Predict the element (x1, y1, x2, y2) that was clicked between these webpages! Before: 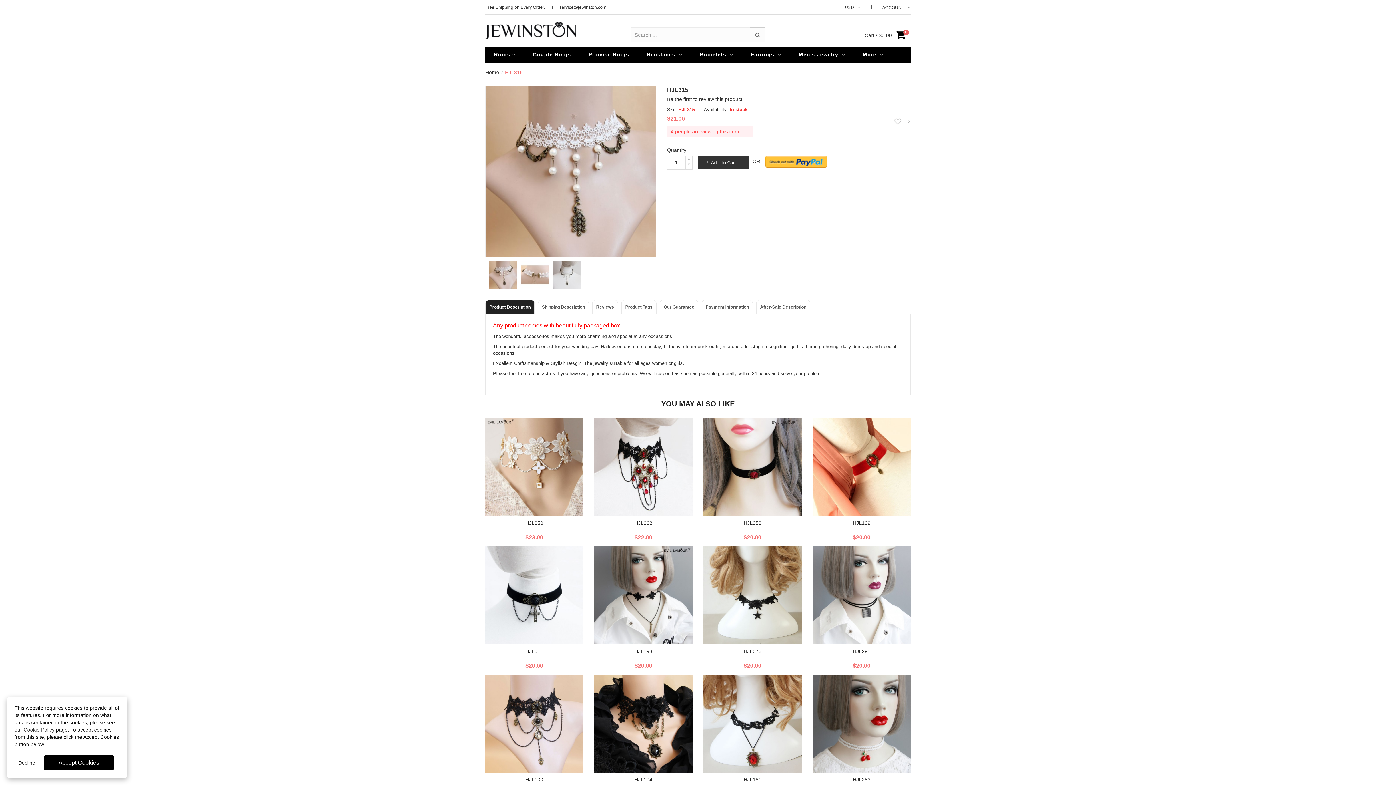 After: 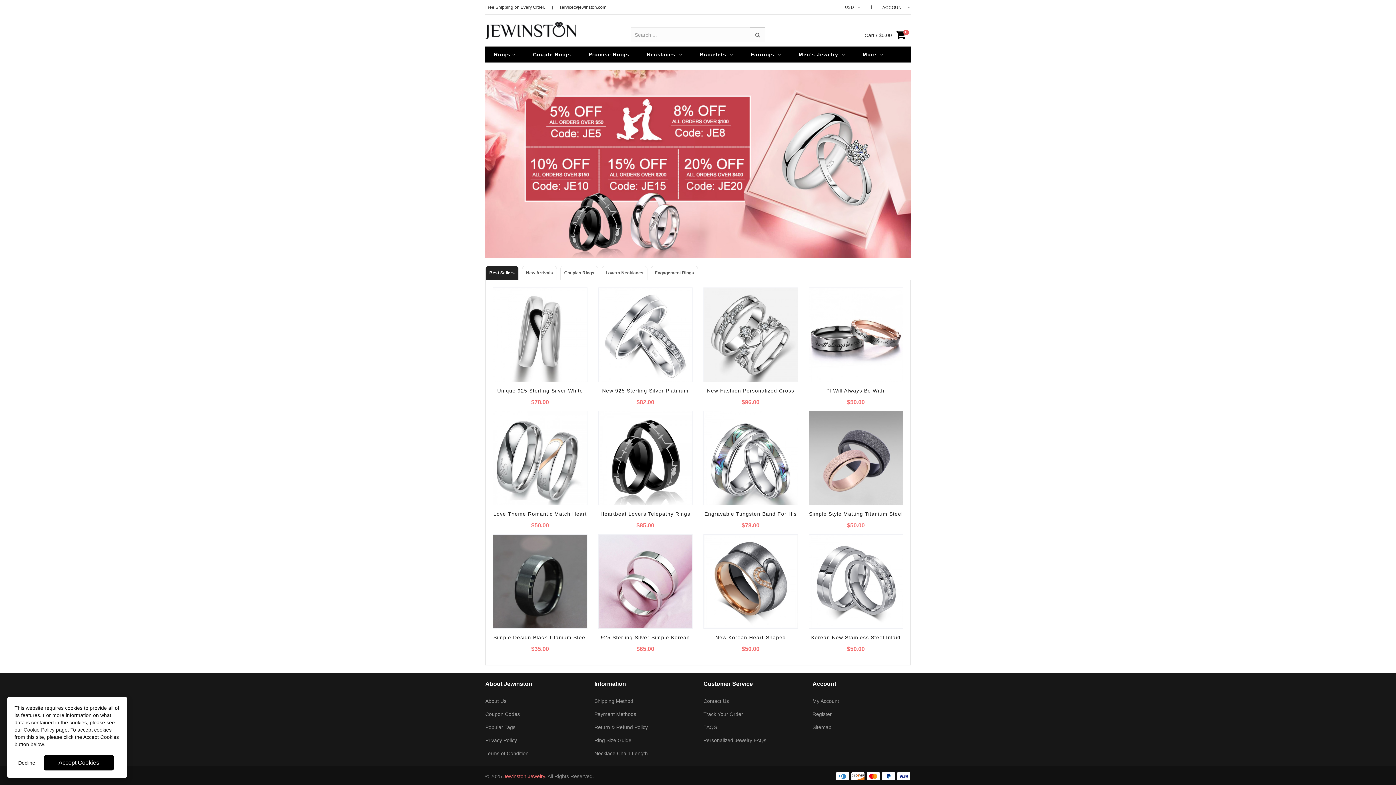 Action: label: Home bbox: (485, 69, 499, 75)